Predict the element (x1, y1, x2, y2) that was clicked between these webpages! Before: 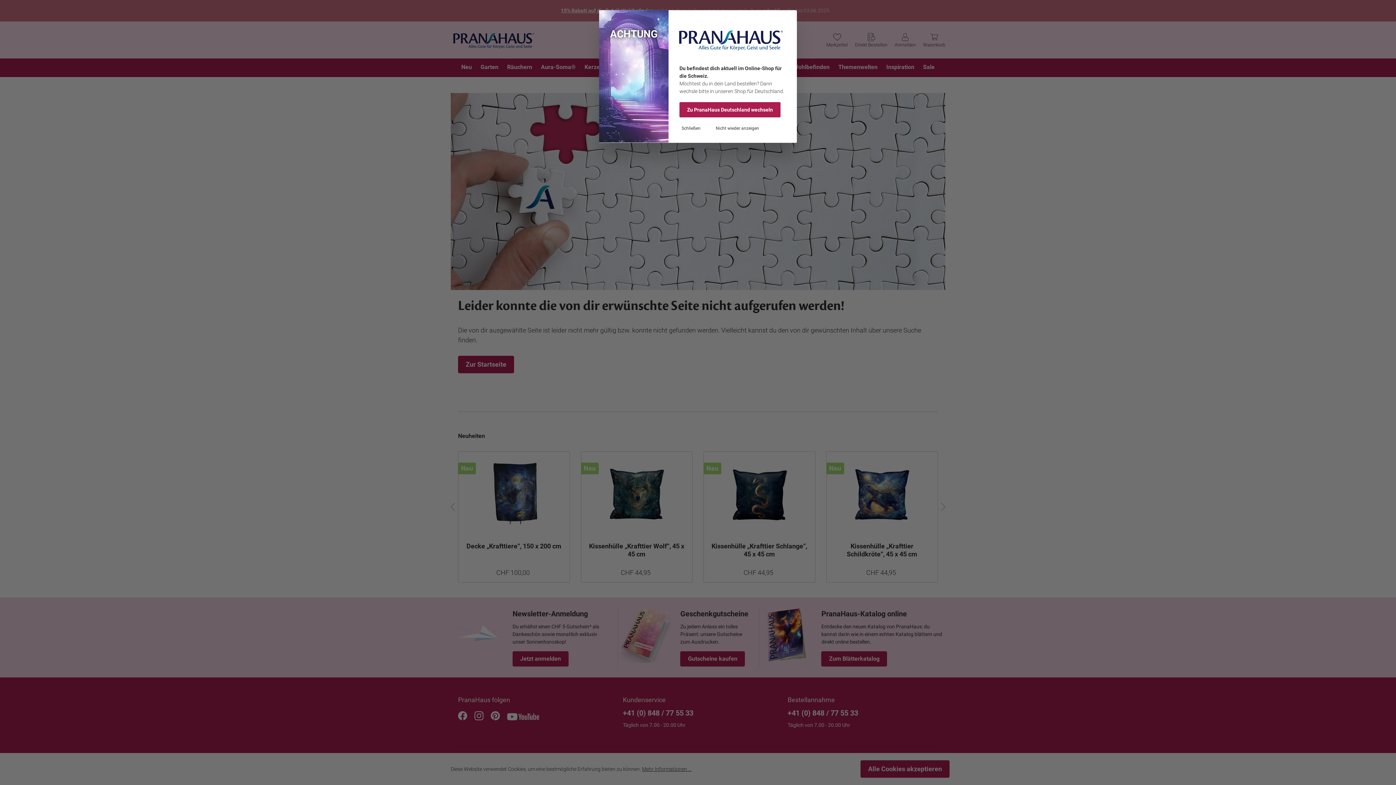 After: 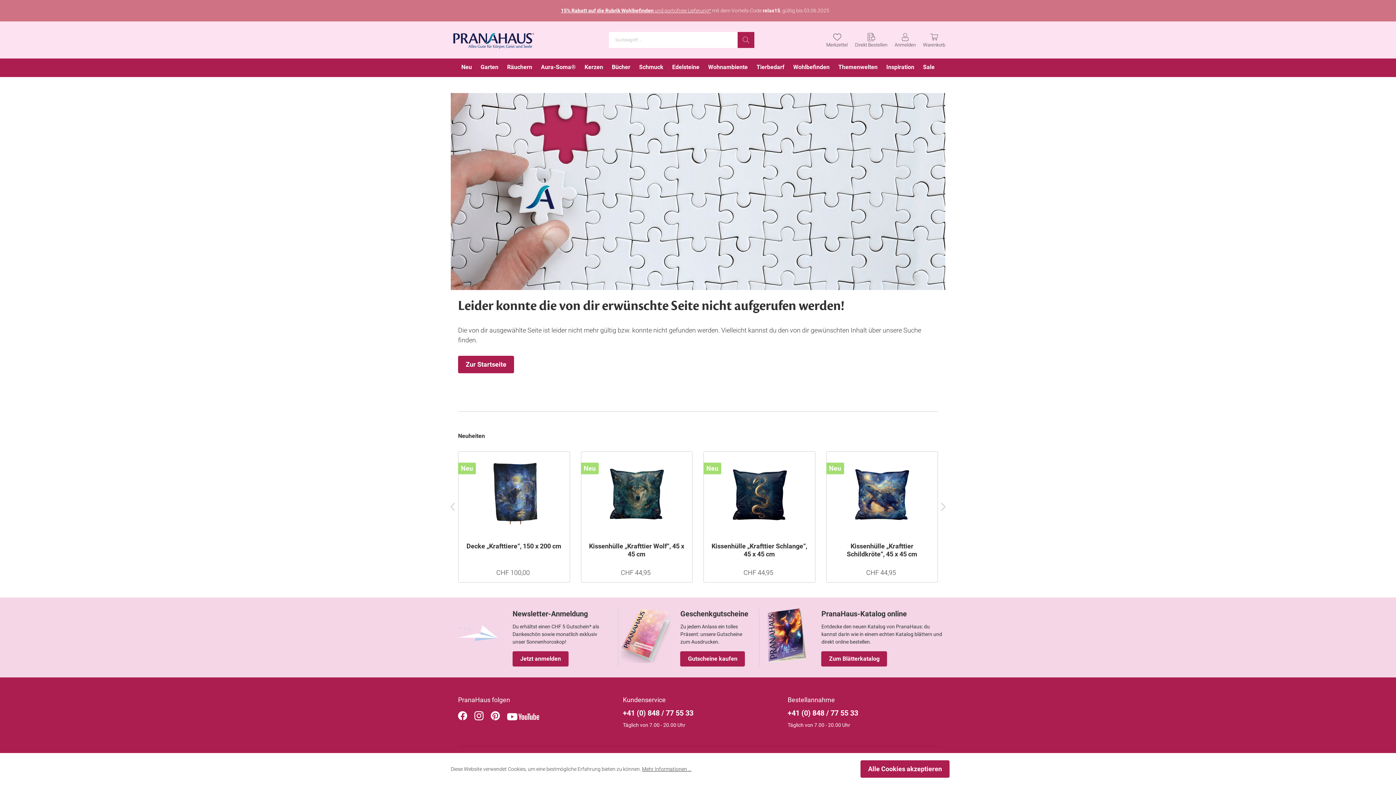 Action: bbox: (713, 124, 761, 131) label: Nicht wieder anzeigen